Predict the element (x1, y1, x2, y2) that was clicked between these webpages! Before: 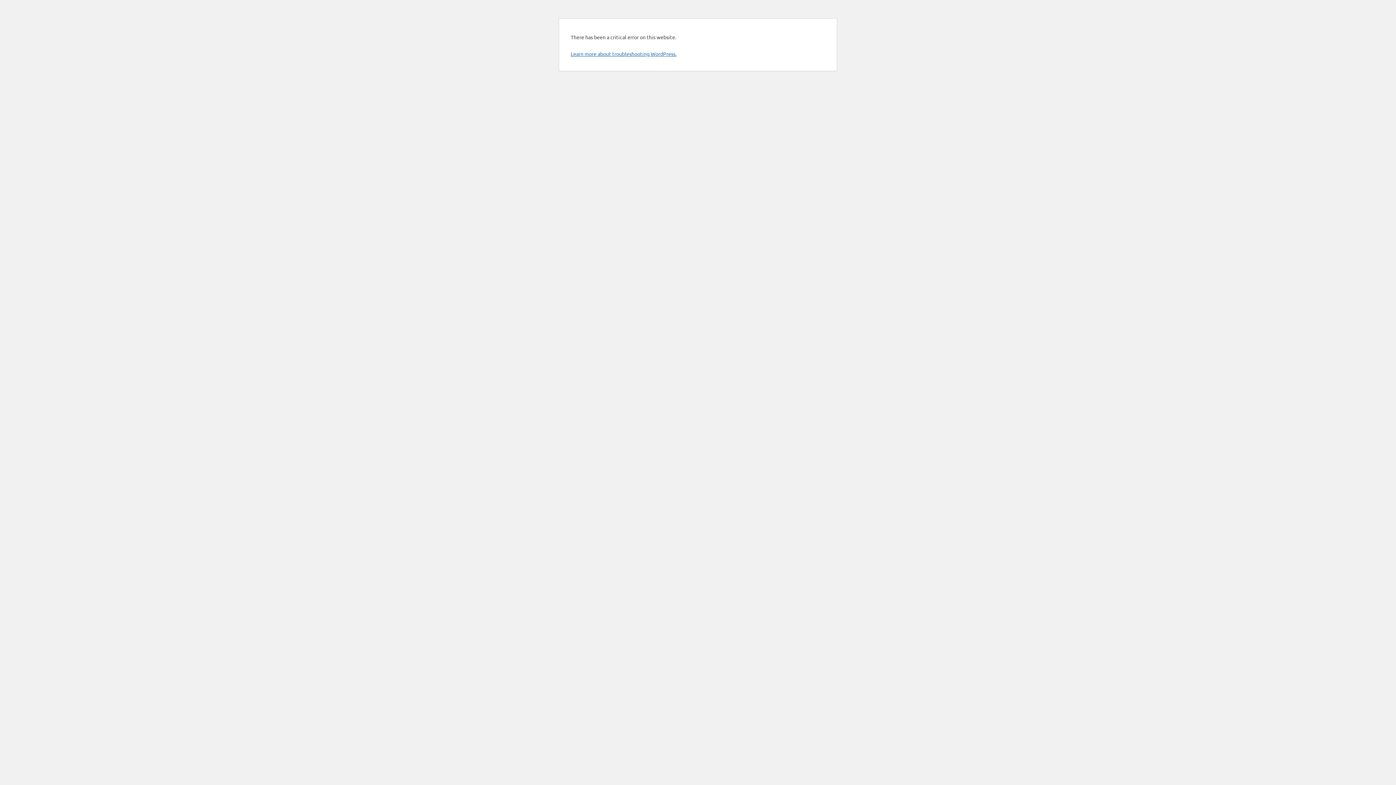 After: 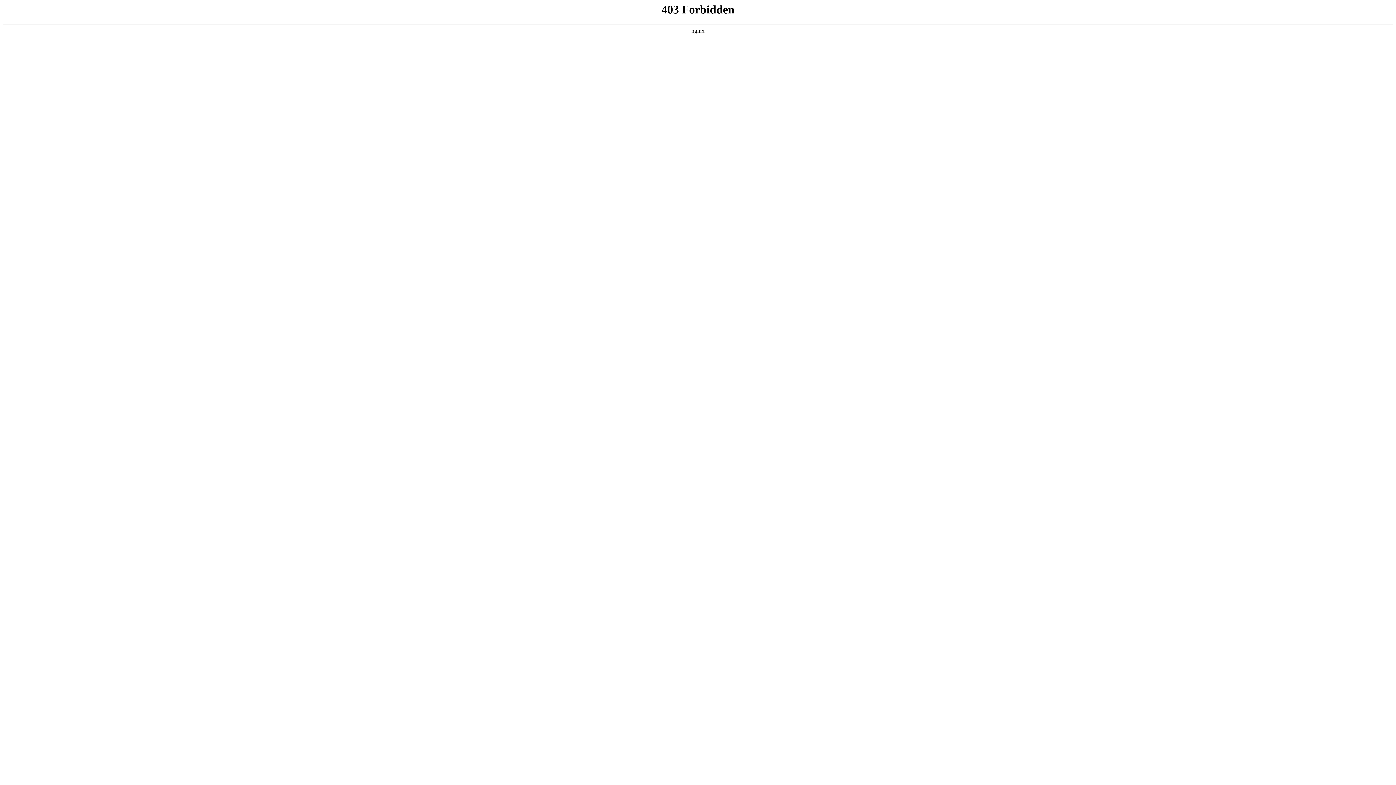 Action: bbox: (570, 50, 676, 57) label: Learn more about troubleshooting WordPress.